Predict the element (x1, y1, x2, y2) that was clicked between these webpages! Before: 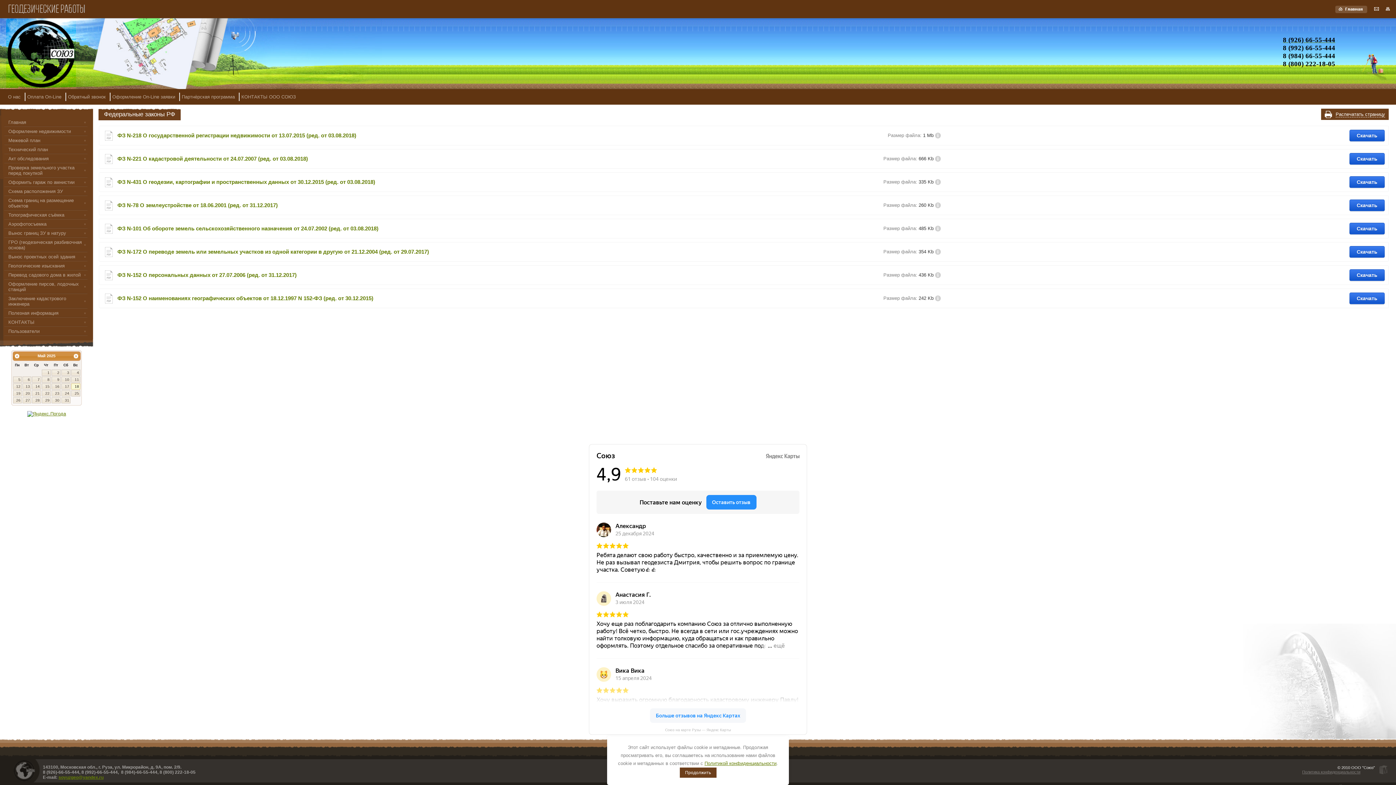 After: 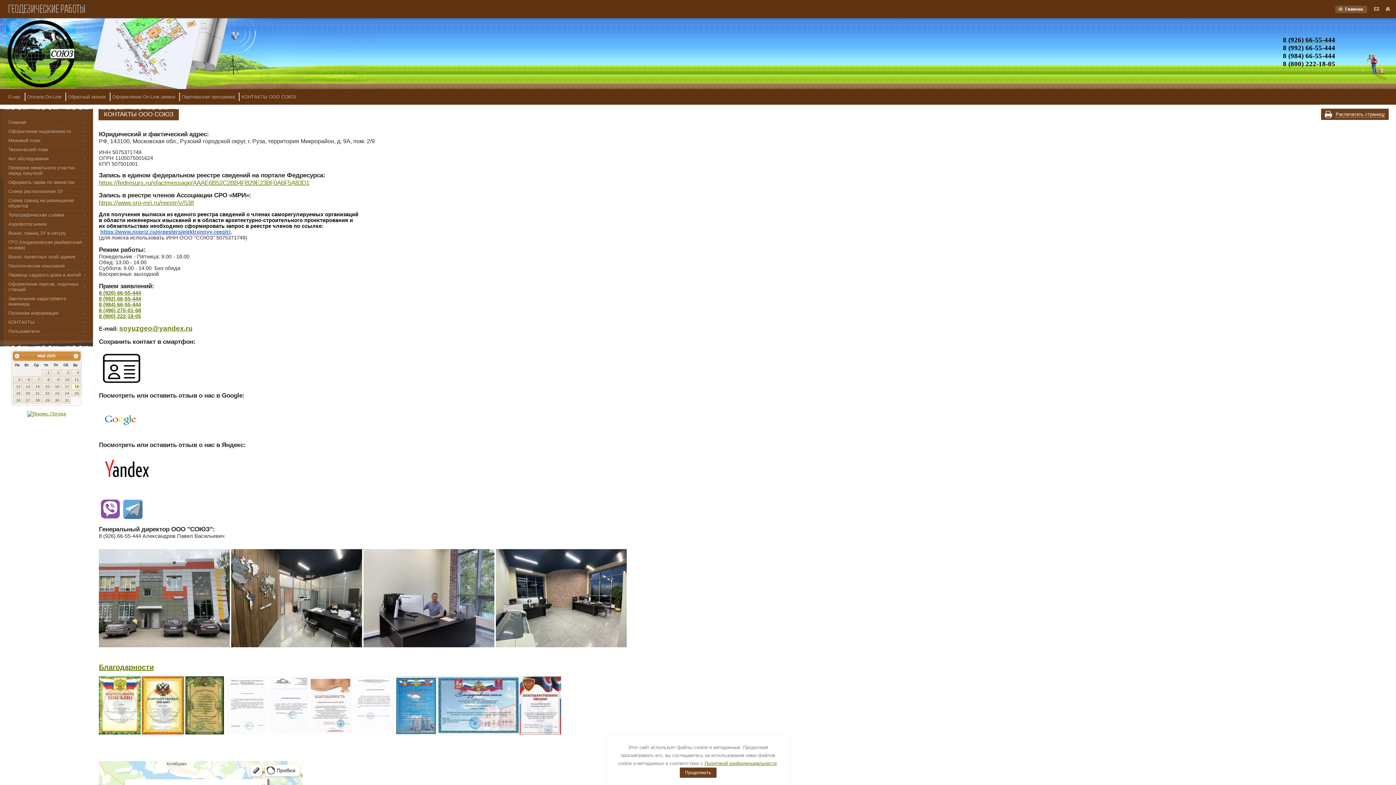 Action: label: КОНТАКТЫ ООО СОЮЗ bbox: (238, 92, 298, 101)